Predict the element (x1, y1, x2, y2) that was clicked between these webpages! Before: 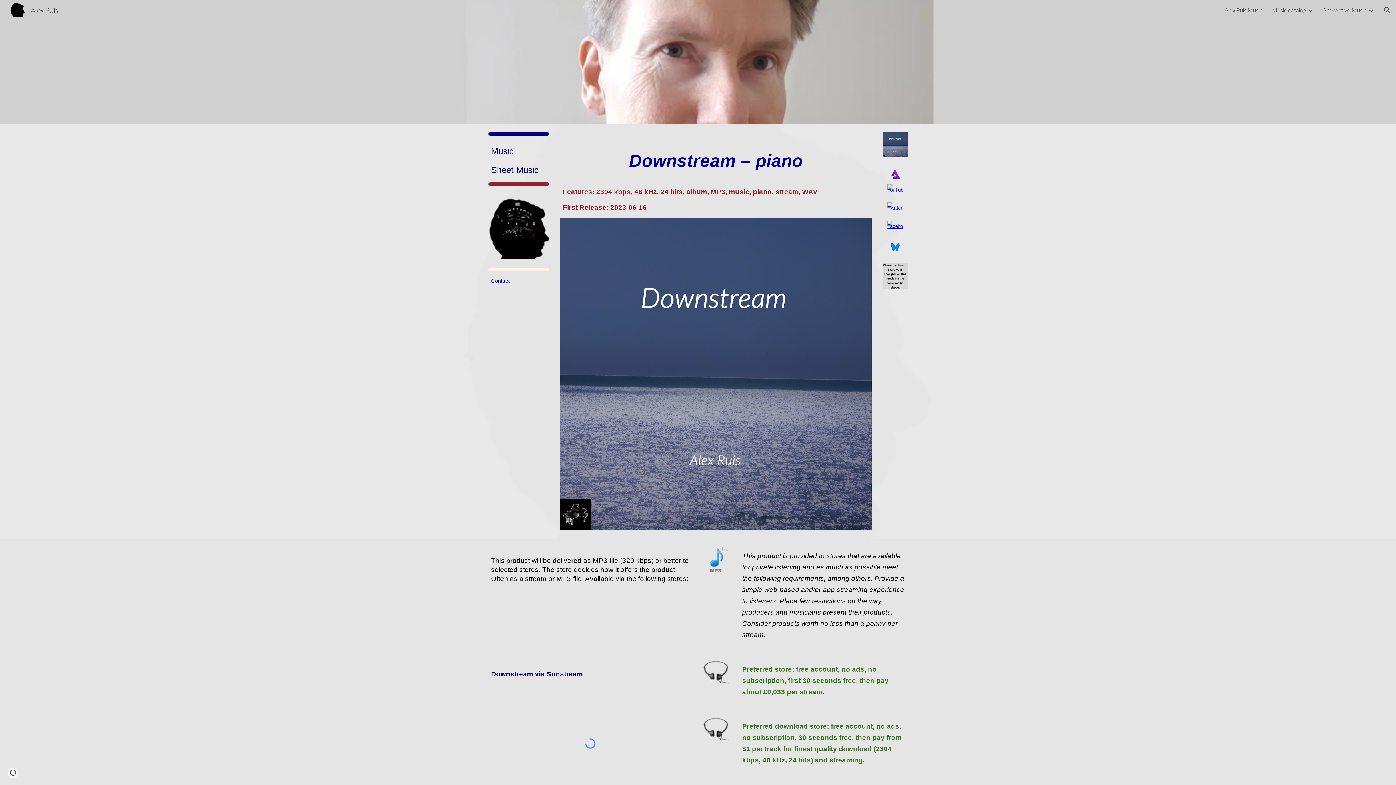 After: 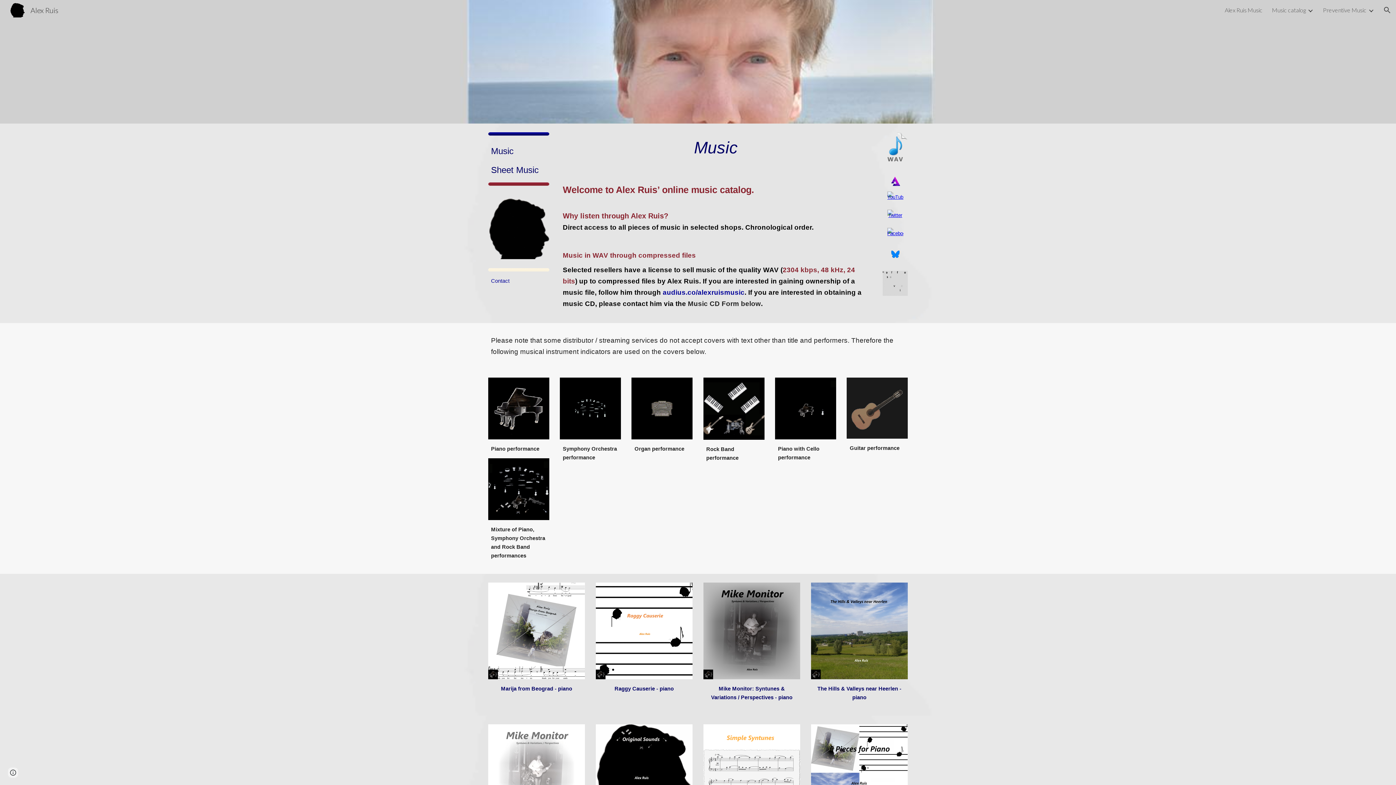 Action: bbox: (491, 149, 513, 155) label: Music